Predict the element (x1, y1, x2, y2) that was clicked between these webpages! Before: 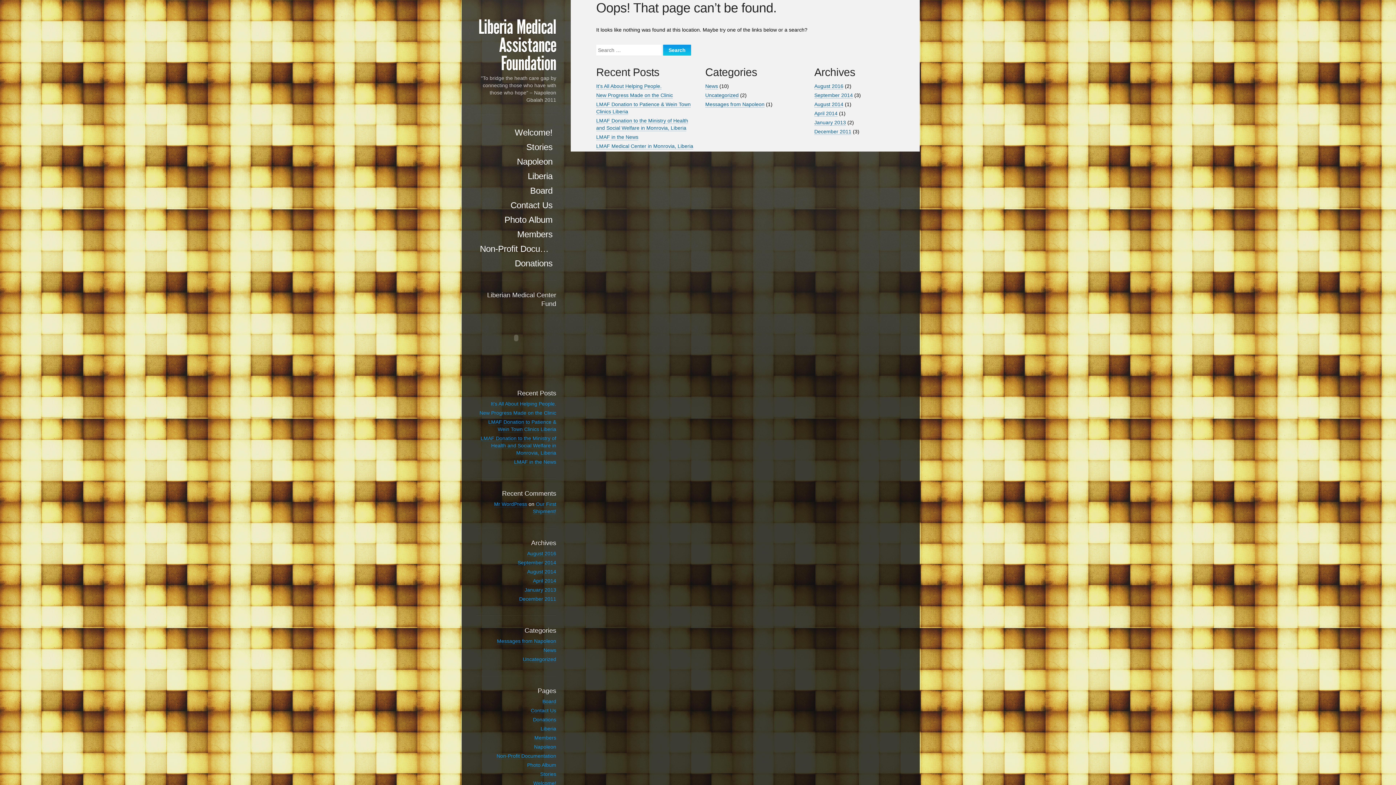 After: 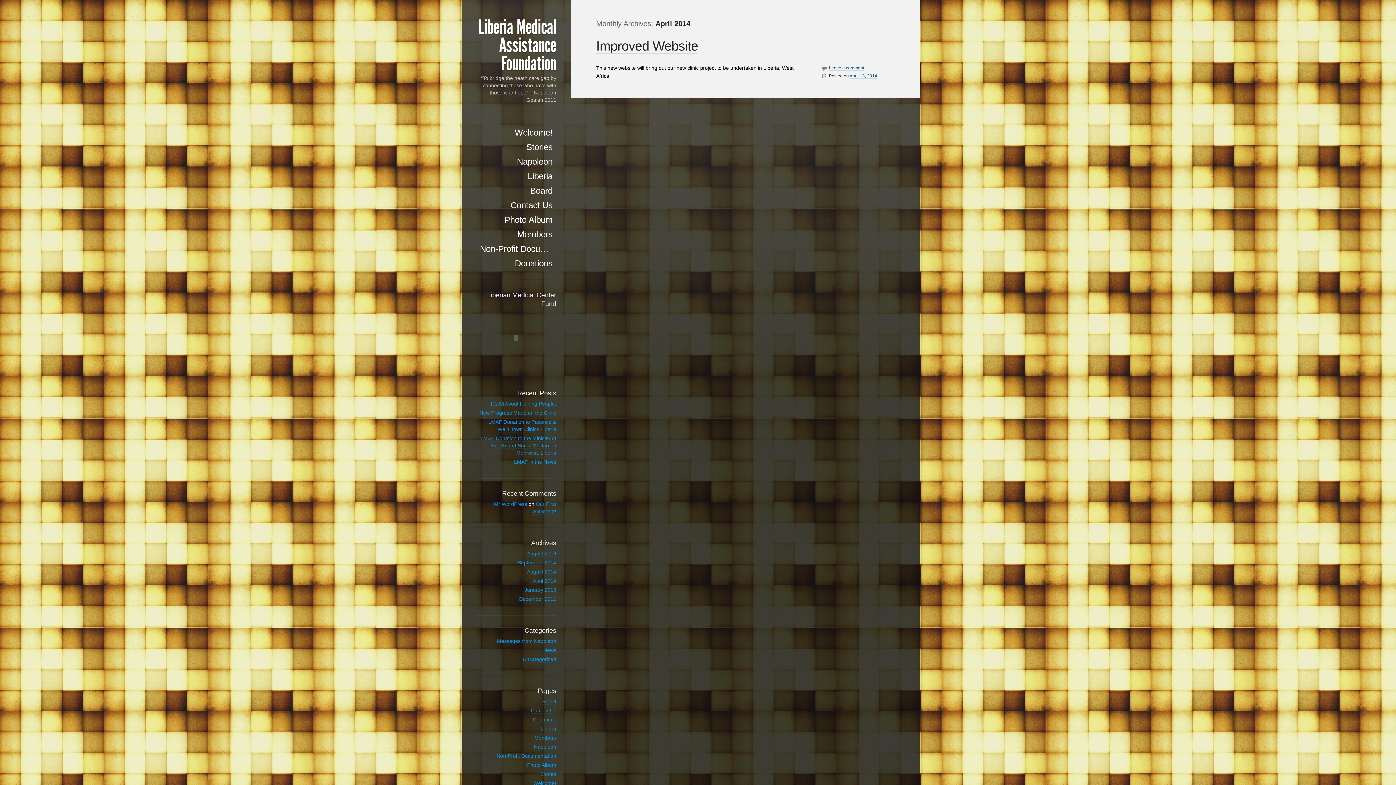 Action: label: April 2014 bbox: (533, 578, 556, 584)